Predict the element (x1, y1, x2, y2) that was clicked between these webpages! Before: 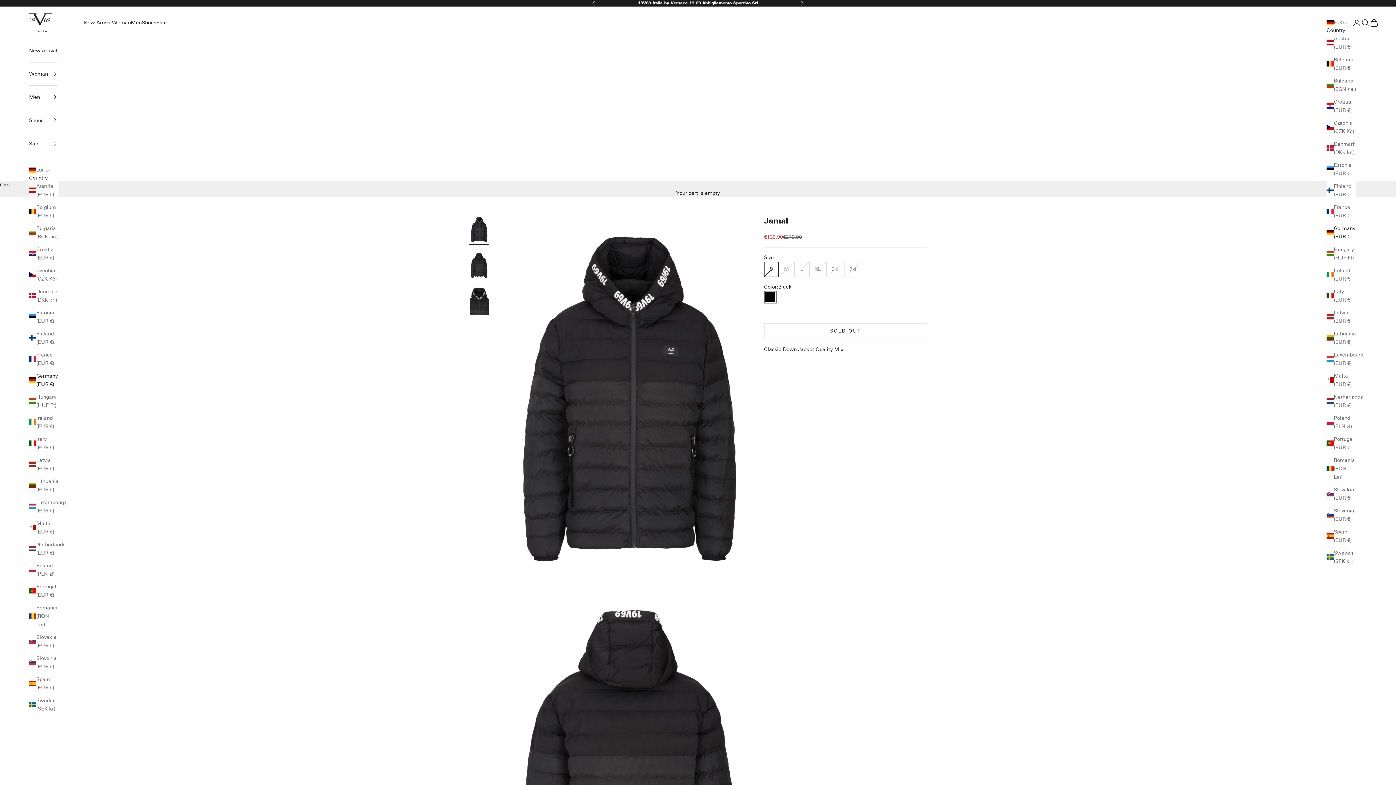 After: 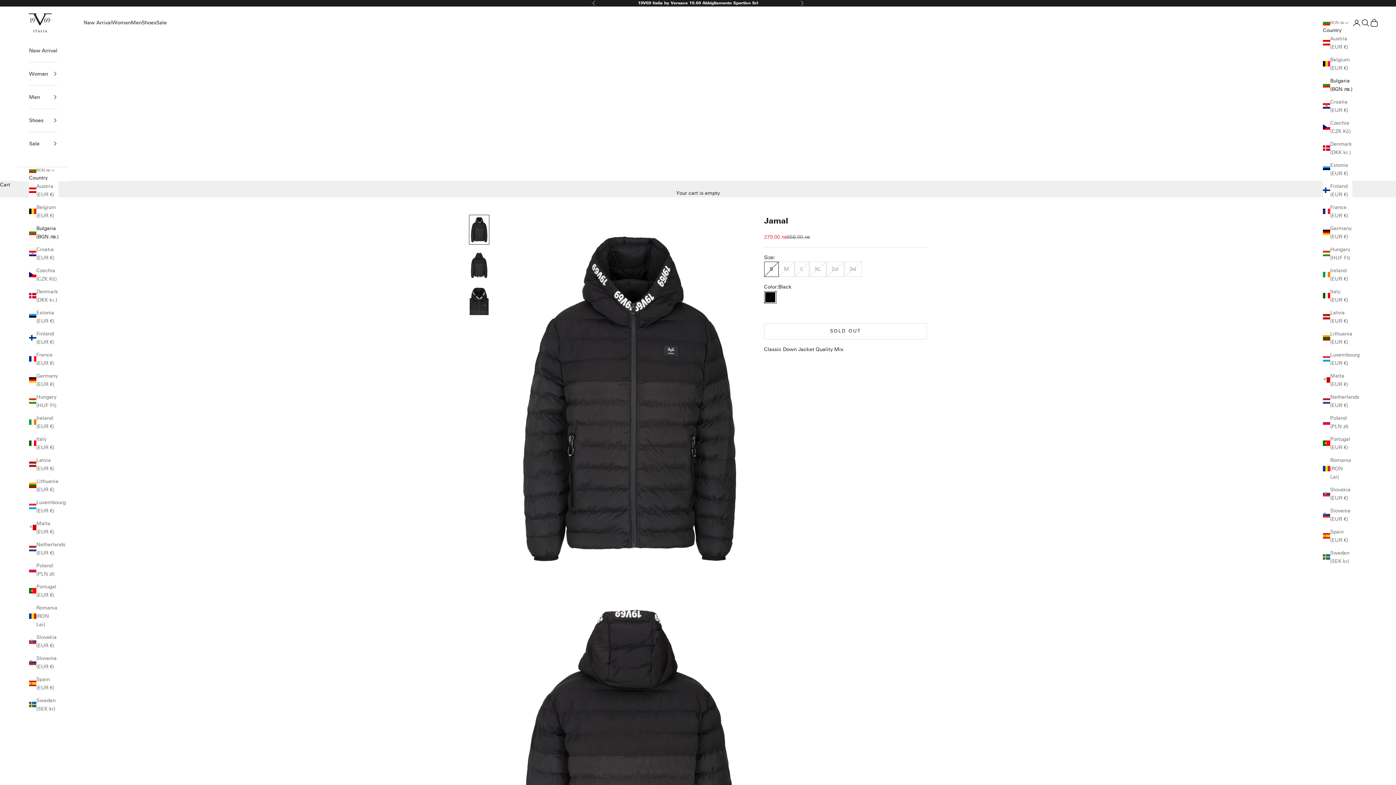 Action: bbox: (1326, 76, 1356, 93) label: Bulgaria (BGN лв.)